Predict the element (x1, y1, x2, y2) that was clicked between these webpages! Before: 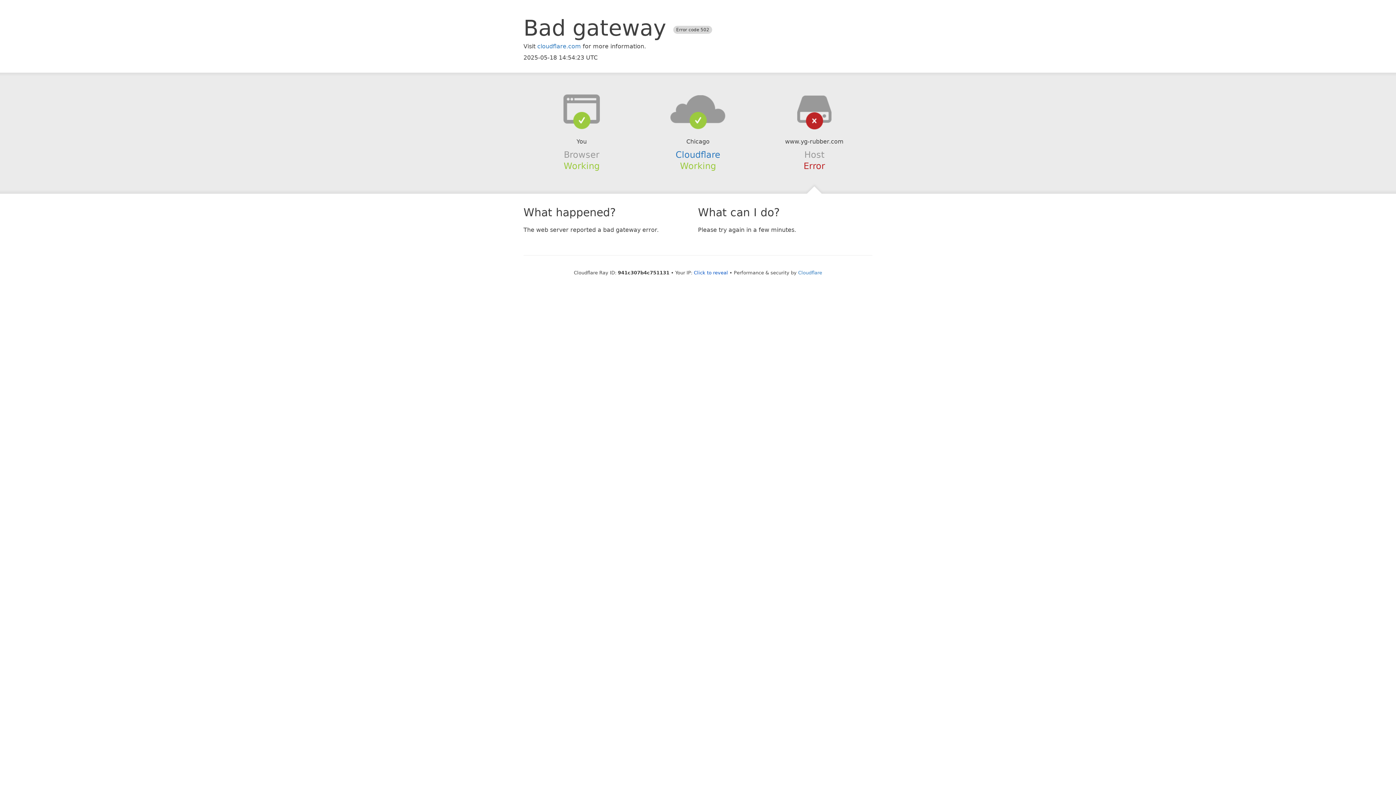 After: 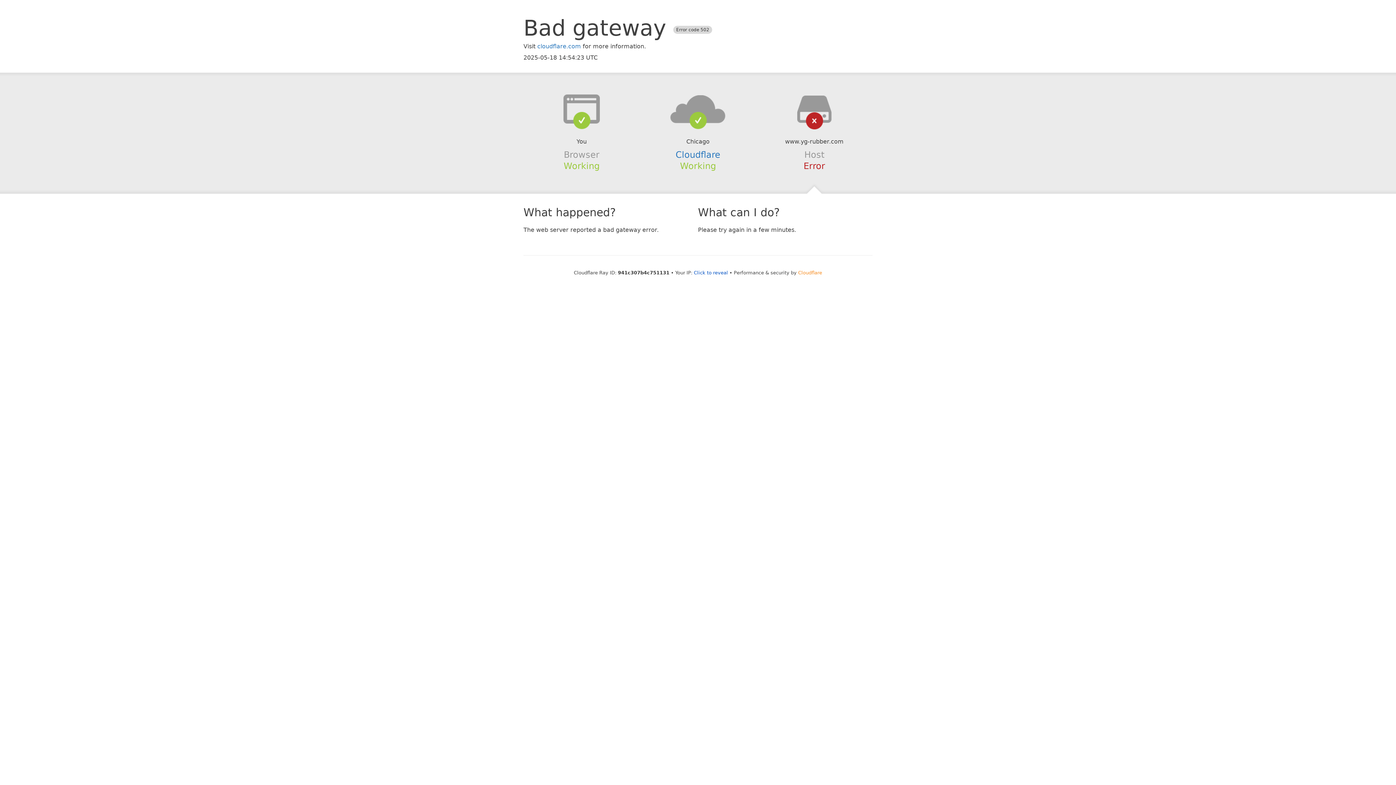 Action: label: Cloudflare bbox: (798, 270, 822, 275)